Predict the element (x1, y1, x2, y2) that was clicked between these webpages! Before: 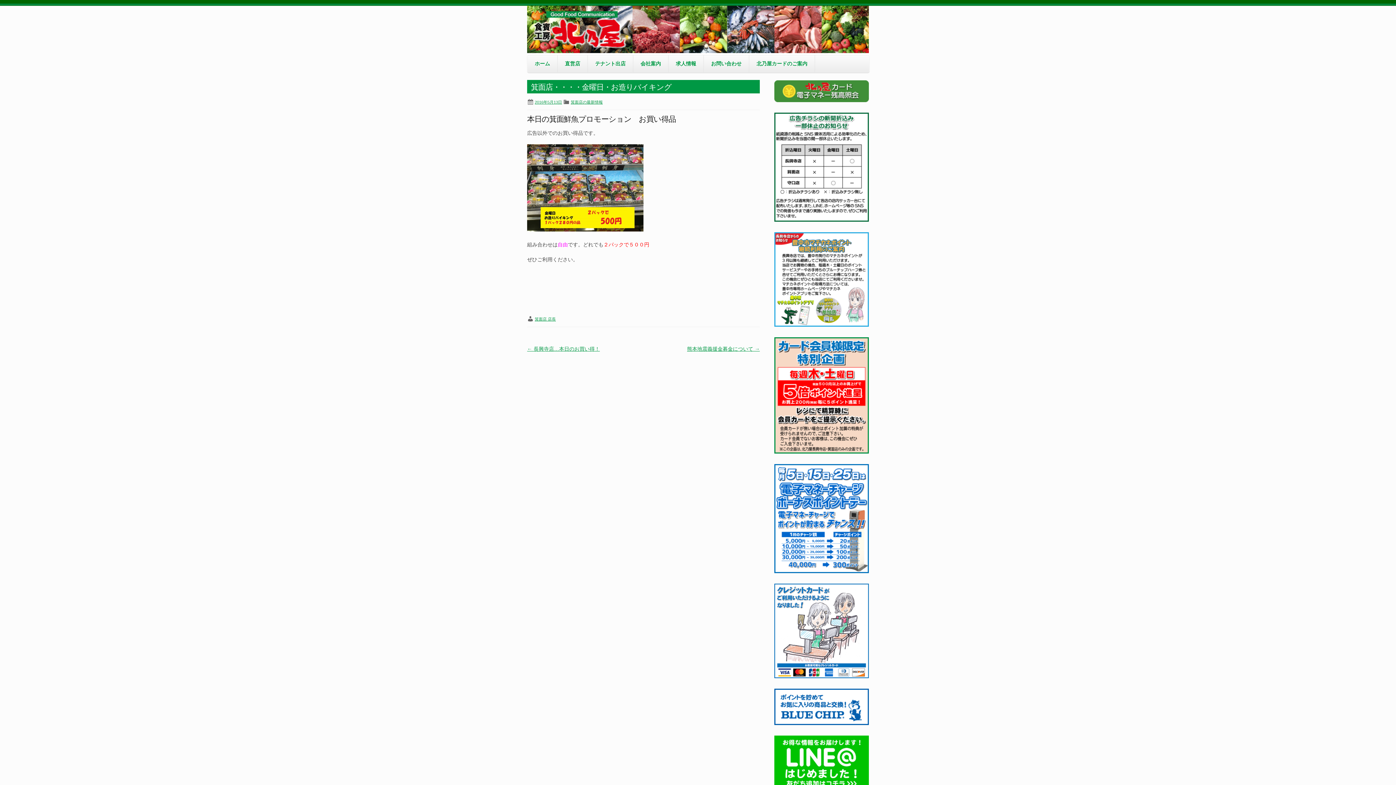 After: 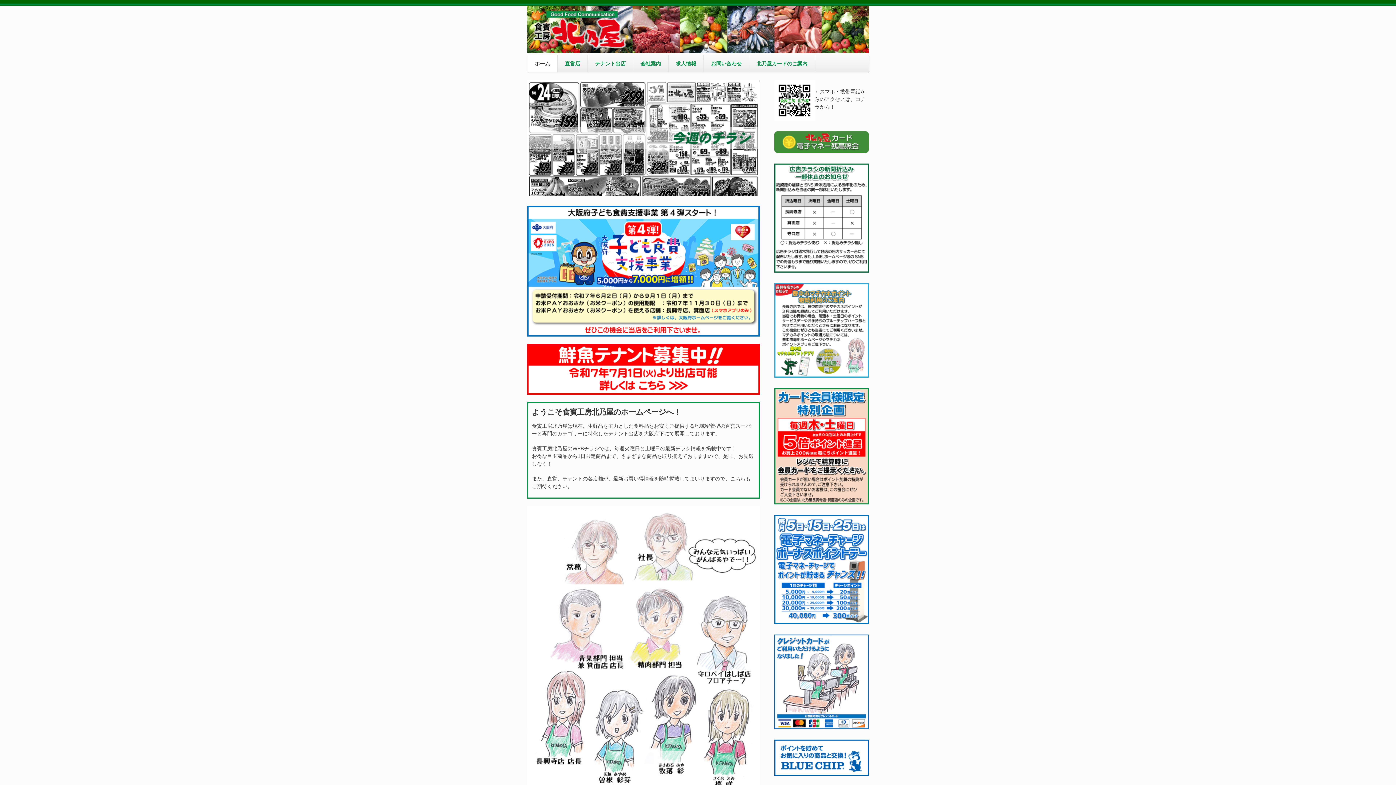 Action: bbox: (527, 11, 636, 47) label: 食賓工房 北乃屋